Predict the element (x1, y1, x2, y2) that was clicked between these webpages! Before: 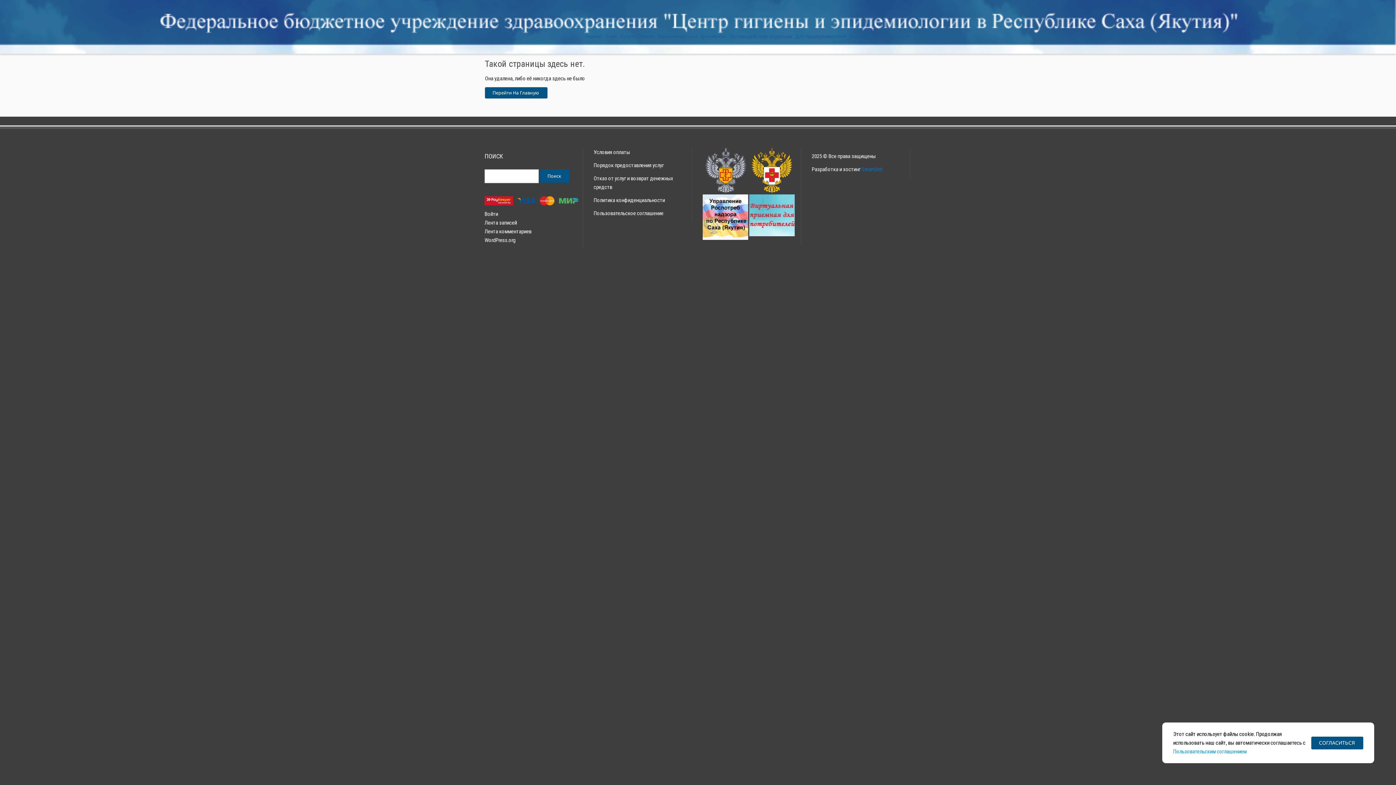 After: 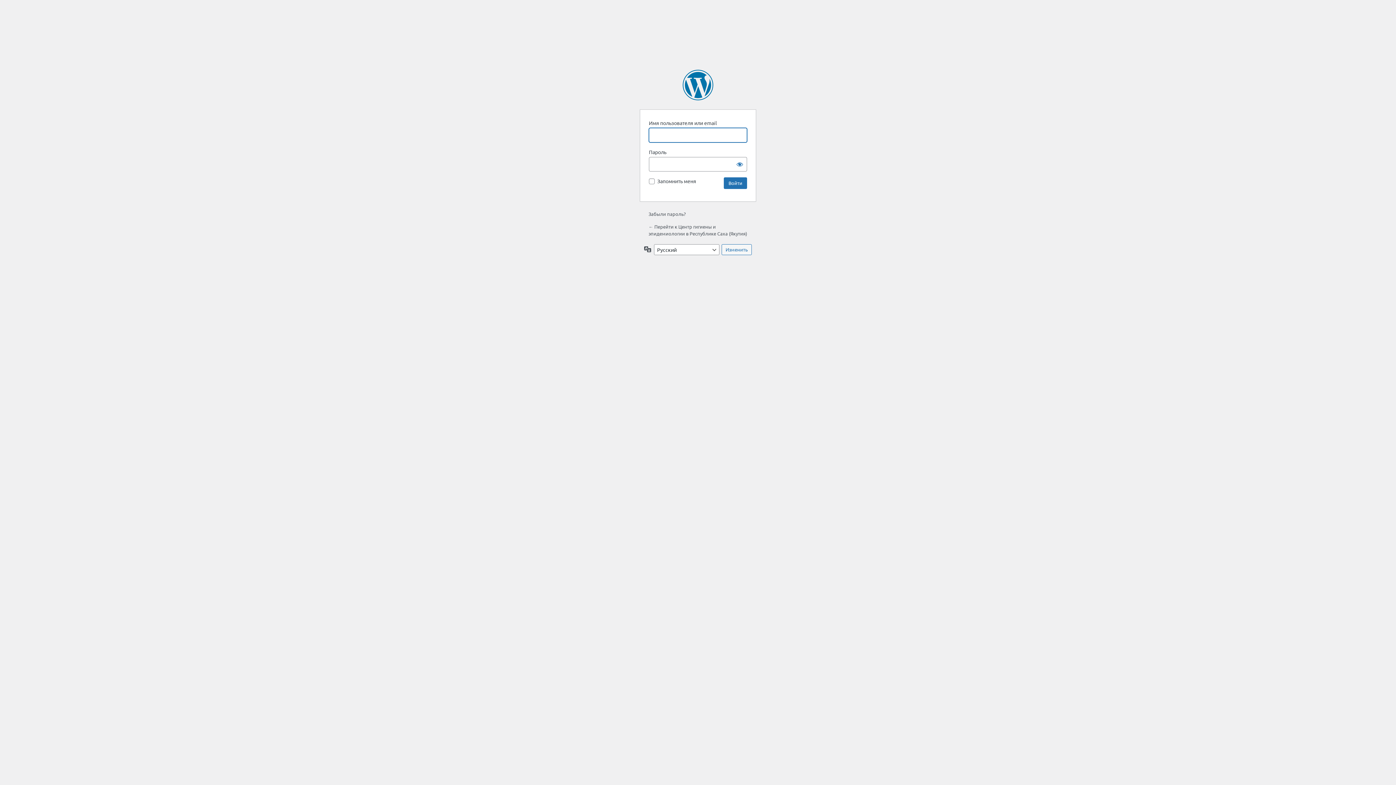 Action: bbox: (484, 210, 498, 217) label: Войти